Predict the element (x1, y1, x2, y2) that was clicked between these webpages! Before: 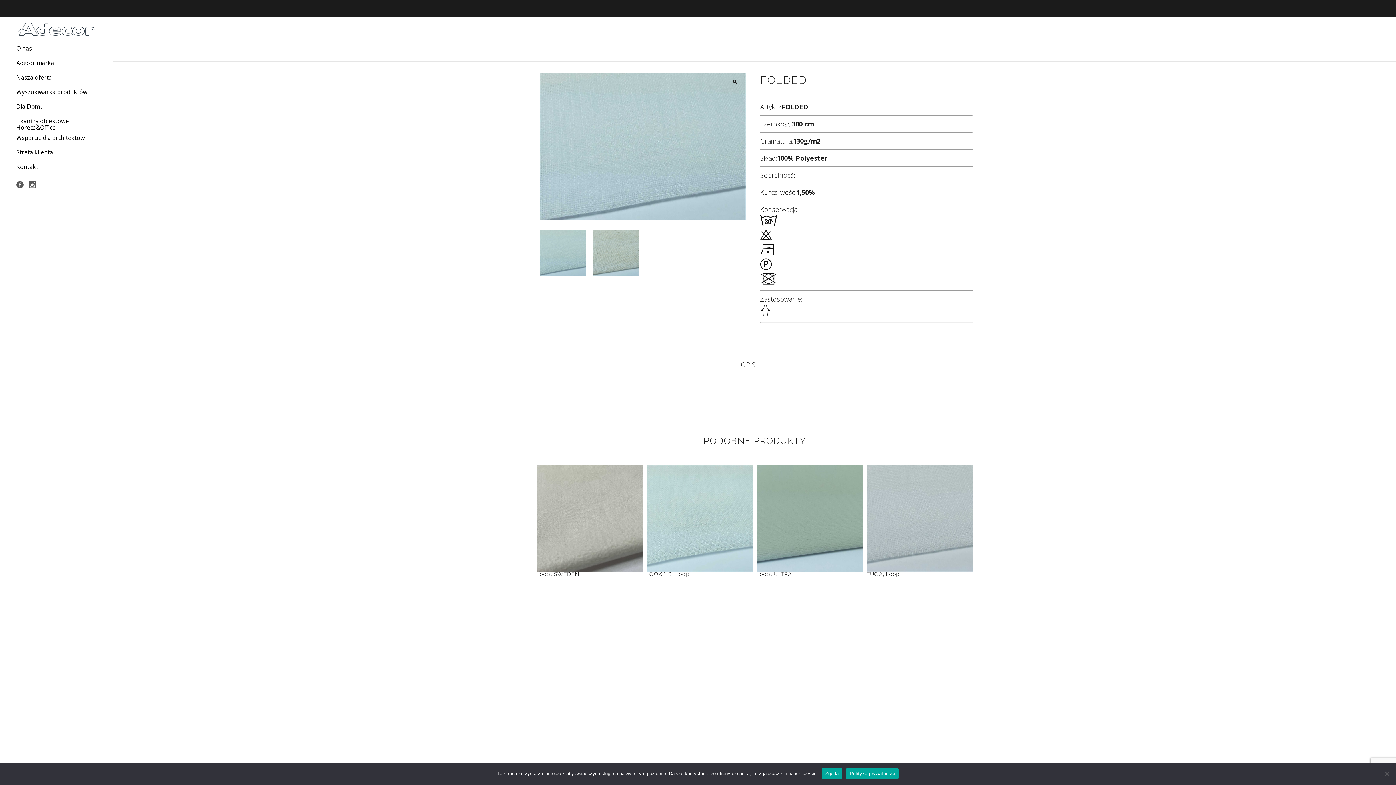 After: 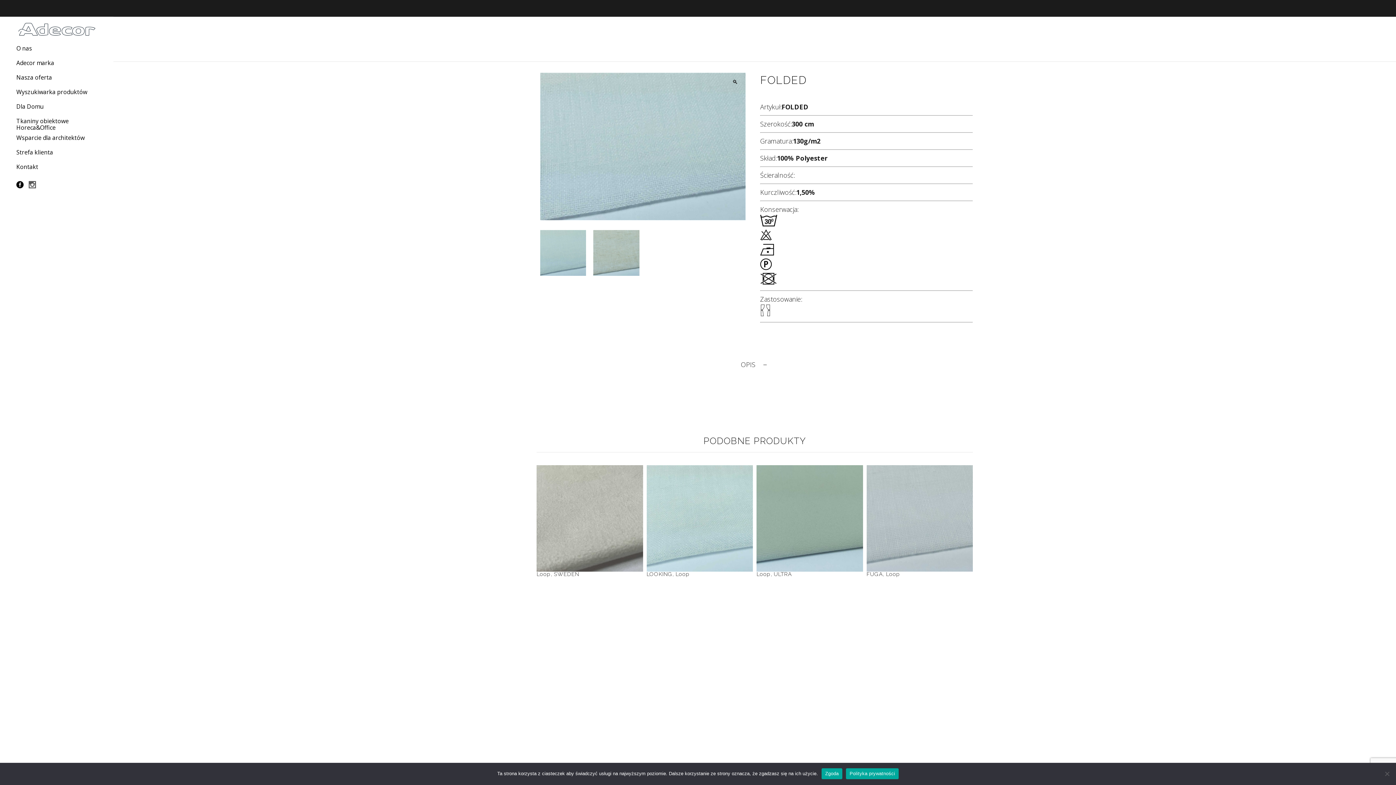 Action: bbox: (16, 180, 23, 189)